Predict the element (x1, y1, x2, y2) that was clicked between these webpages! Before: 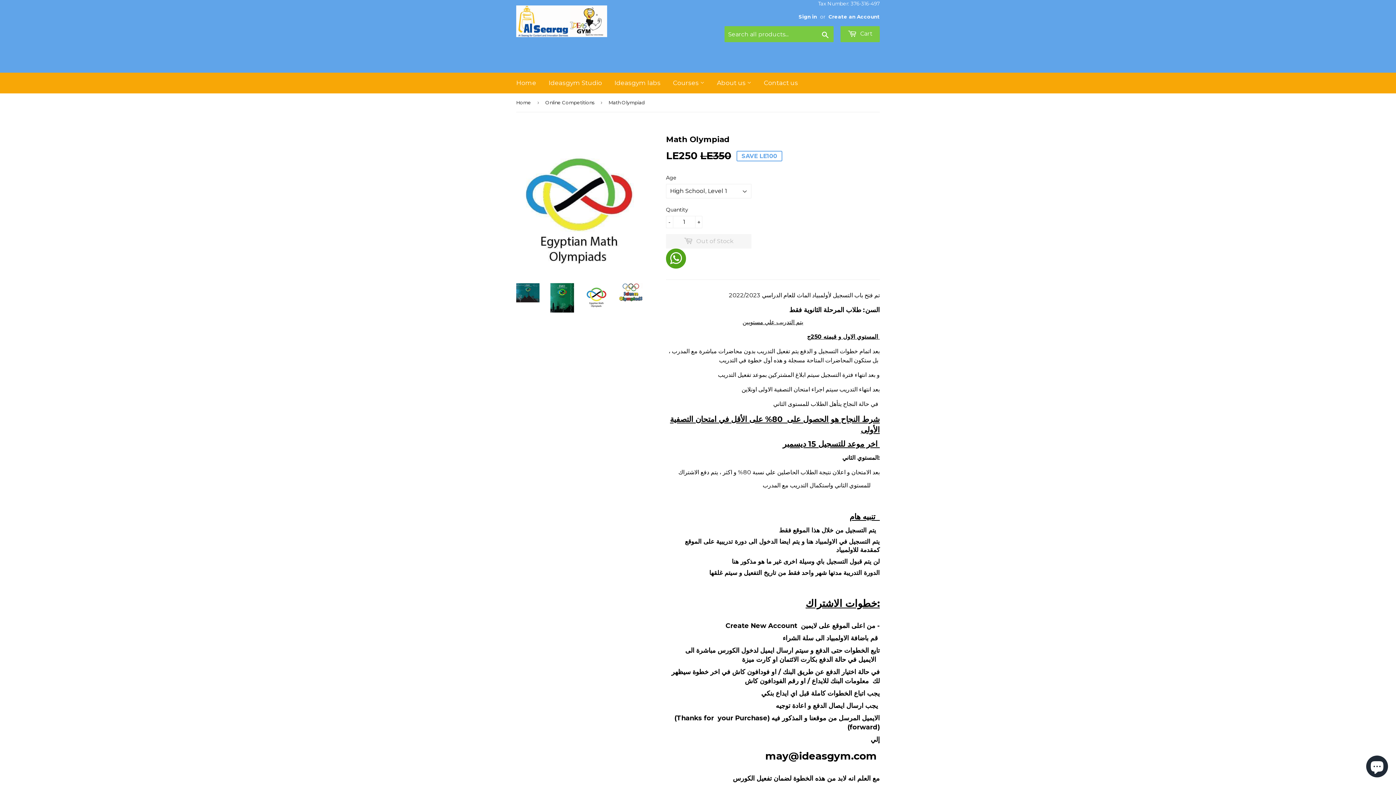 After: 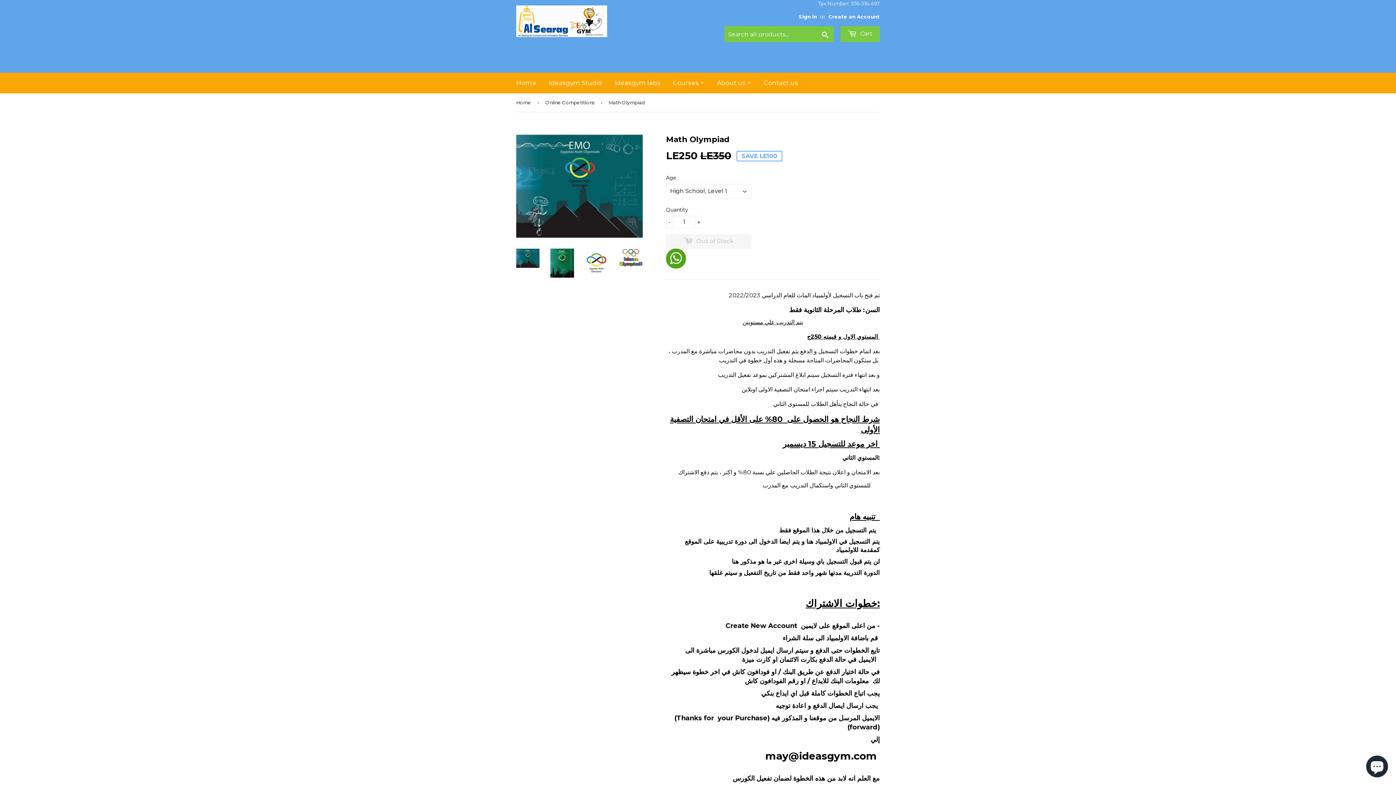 Action: bbox: (516, 283, 539, 302)